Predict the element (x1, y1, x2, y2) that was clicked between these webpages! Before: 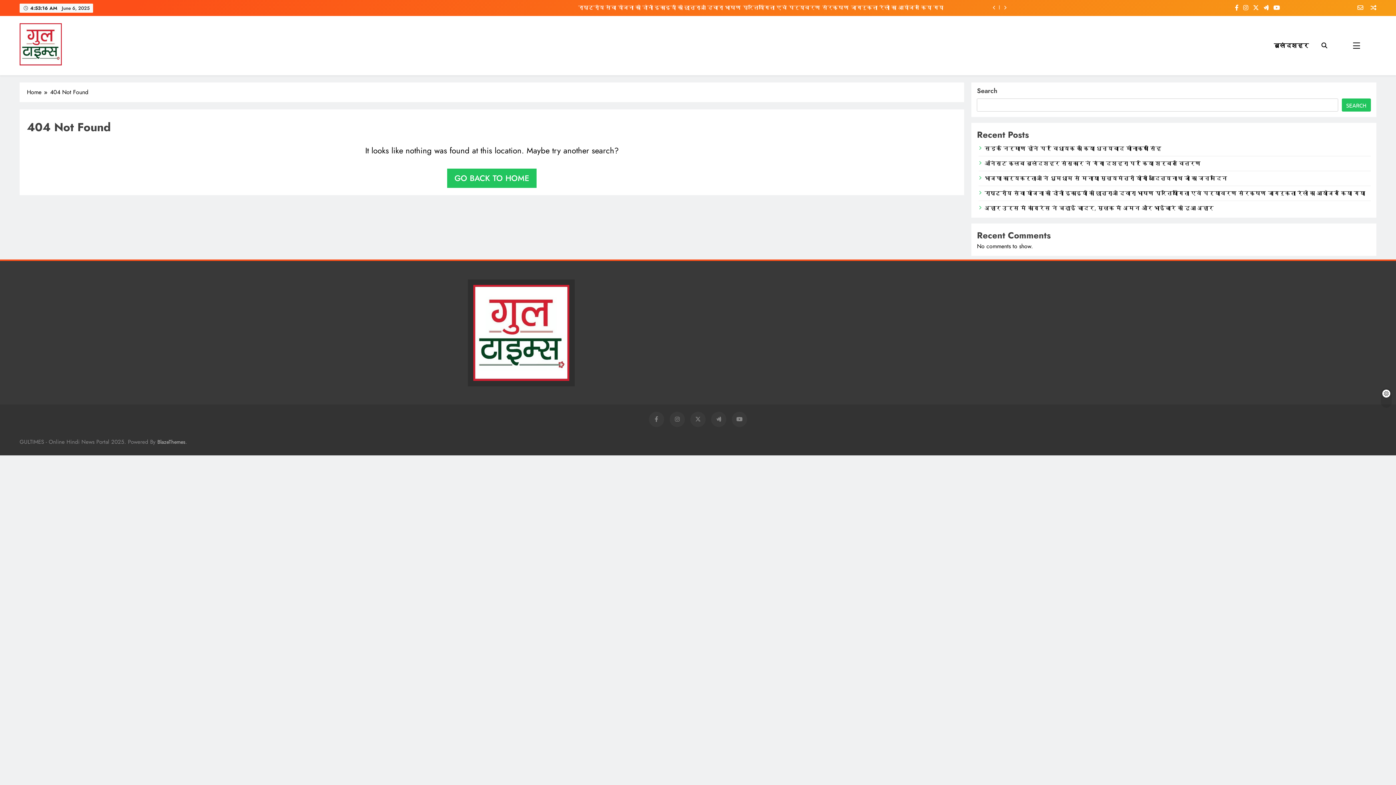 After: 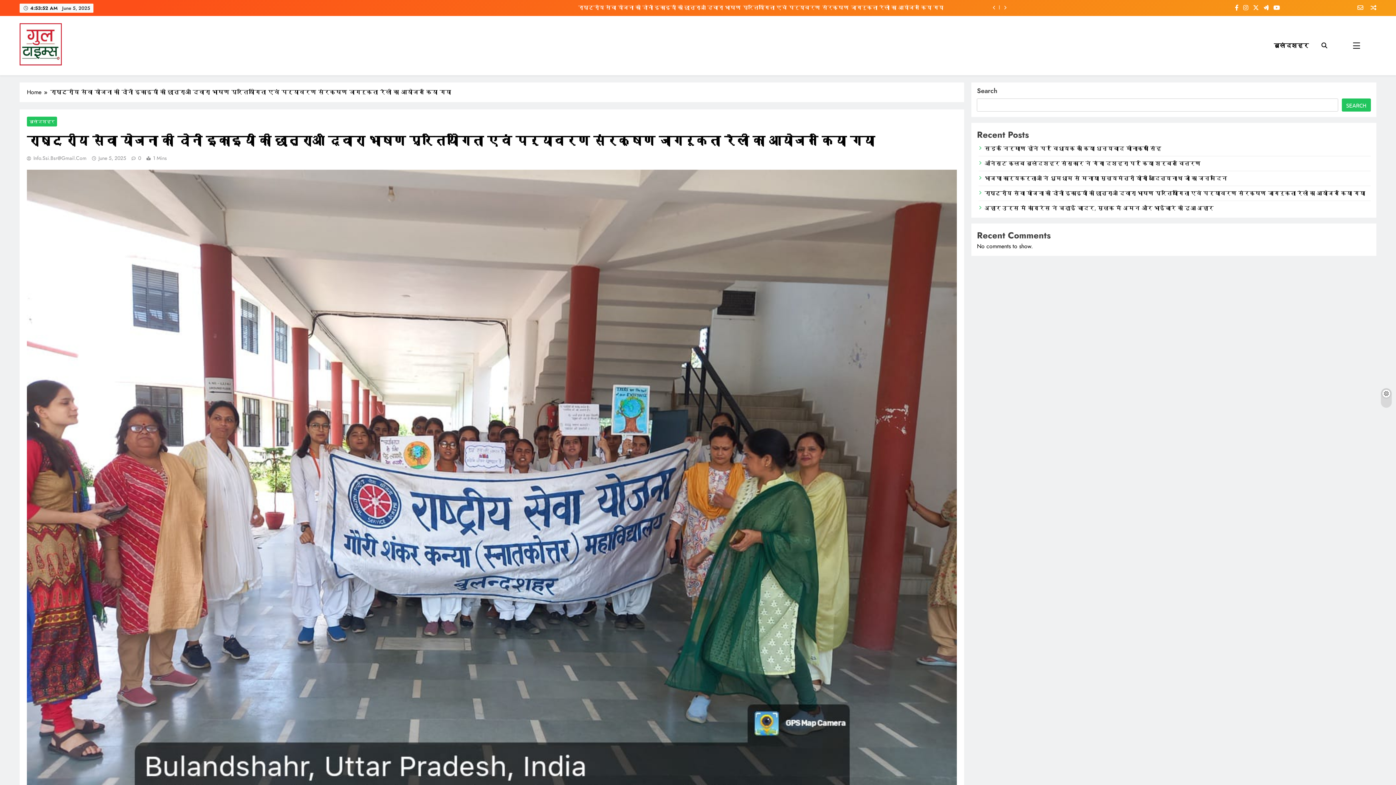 Action: label: राष्ट्रीय सेवा योजना की दोनों इकाइयों की छात्राओं द्वारा भाषण प्रतियोगिता एवं पर्यावरण संरक्षण जागरूकता रैली का आयोजन किया गया bbox: (984, 189, 1365, 197)